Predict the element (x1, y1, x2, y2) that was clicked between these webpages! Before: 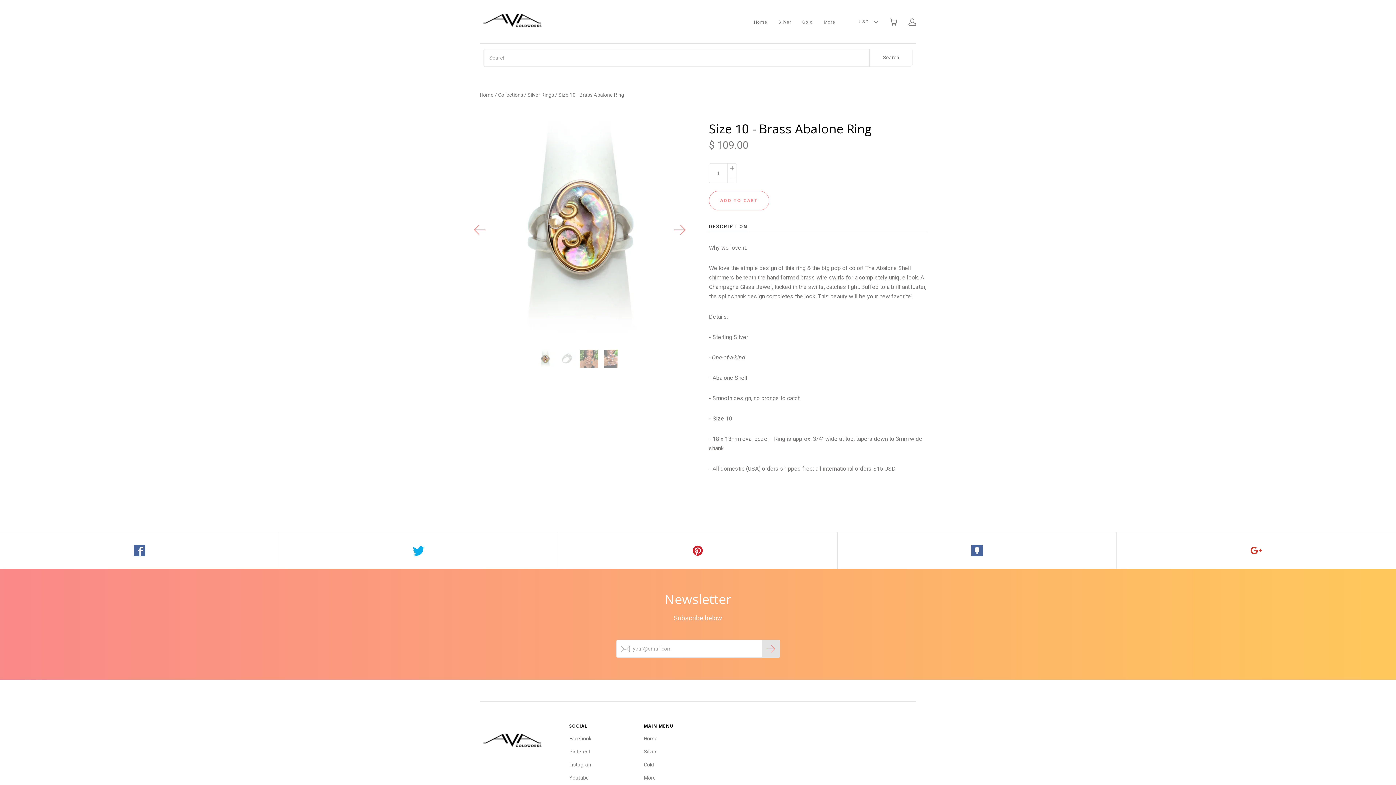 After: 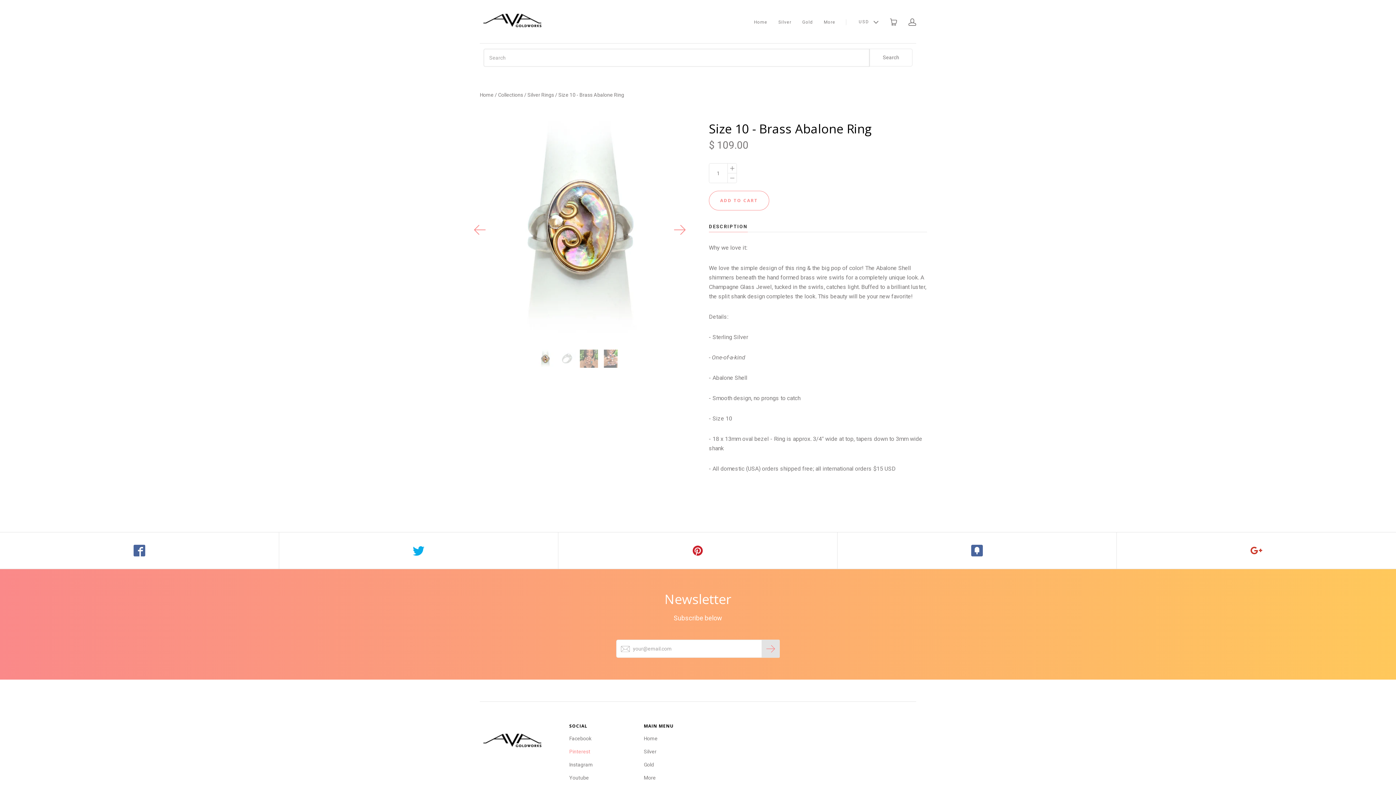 Action: bbox: (569, 747, 590, 756) label: Pinterest